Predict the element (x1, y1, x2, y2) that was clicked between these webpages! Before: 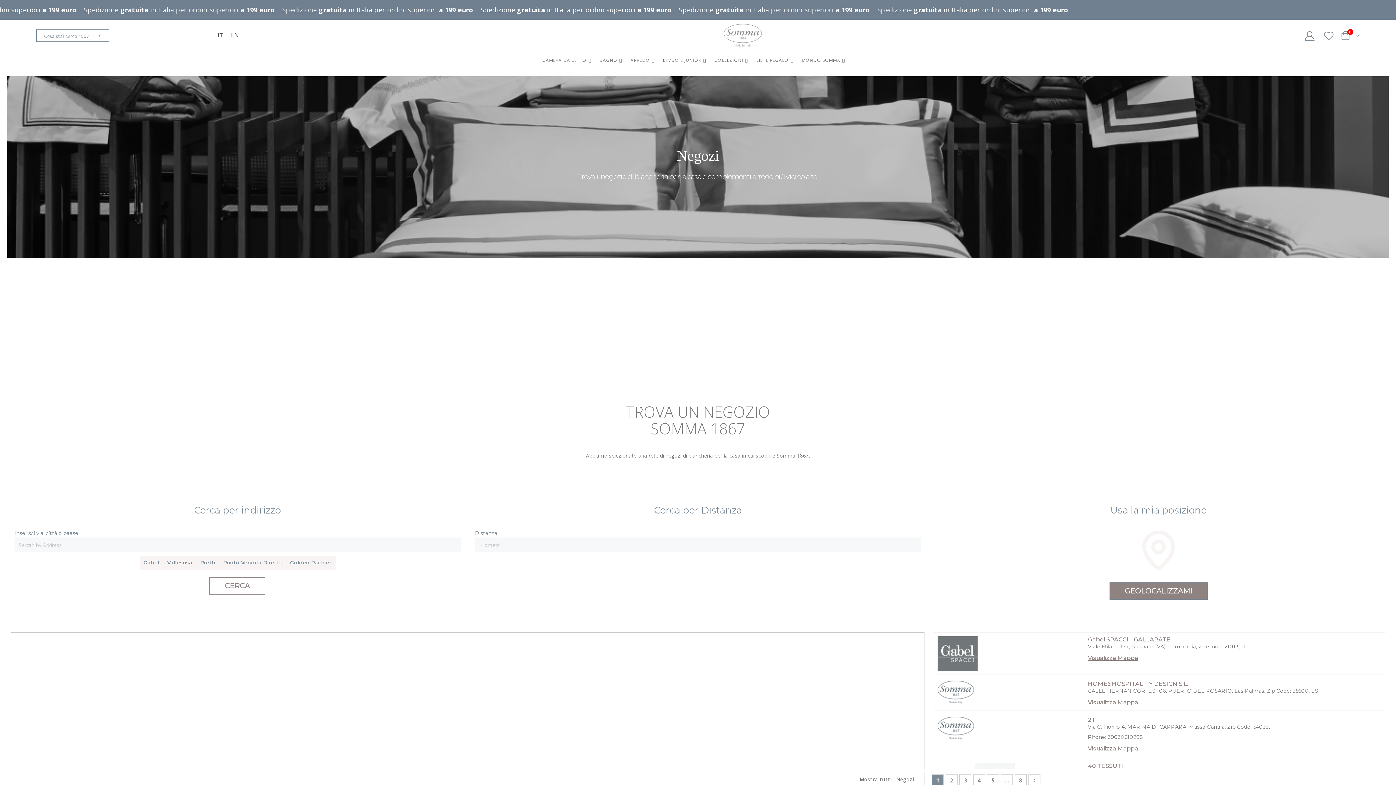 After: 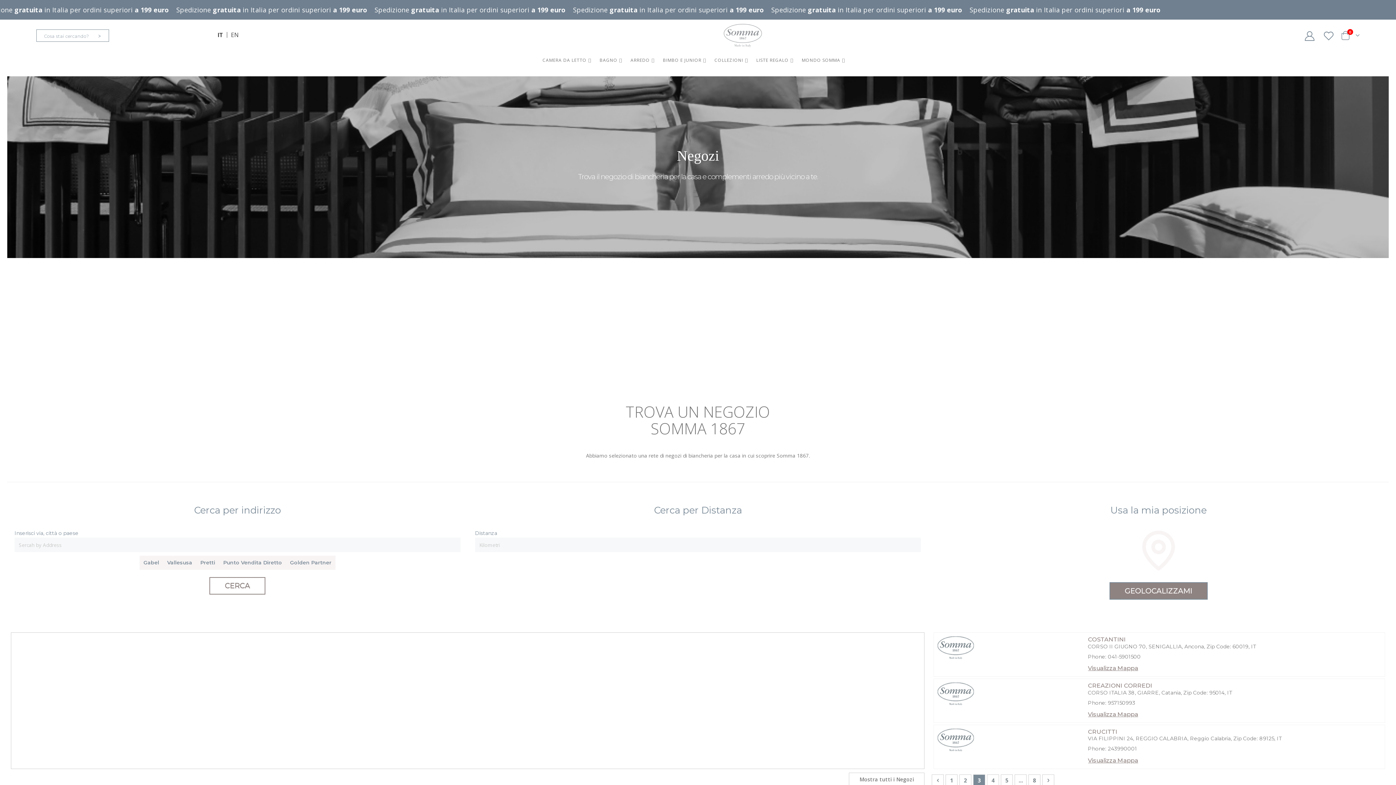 Action: label: Pagina
3 bbox: (959, 774, 971, 786)